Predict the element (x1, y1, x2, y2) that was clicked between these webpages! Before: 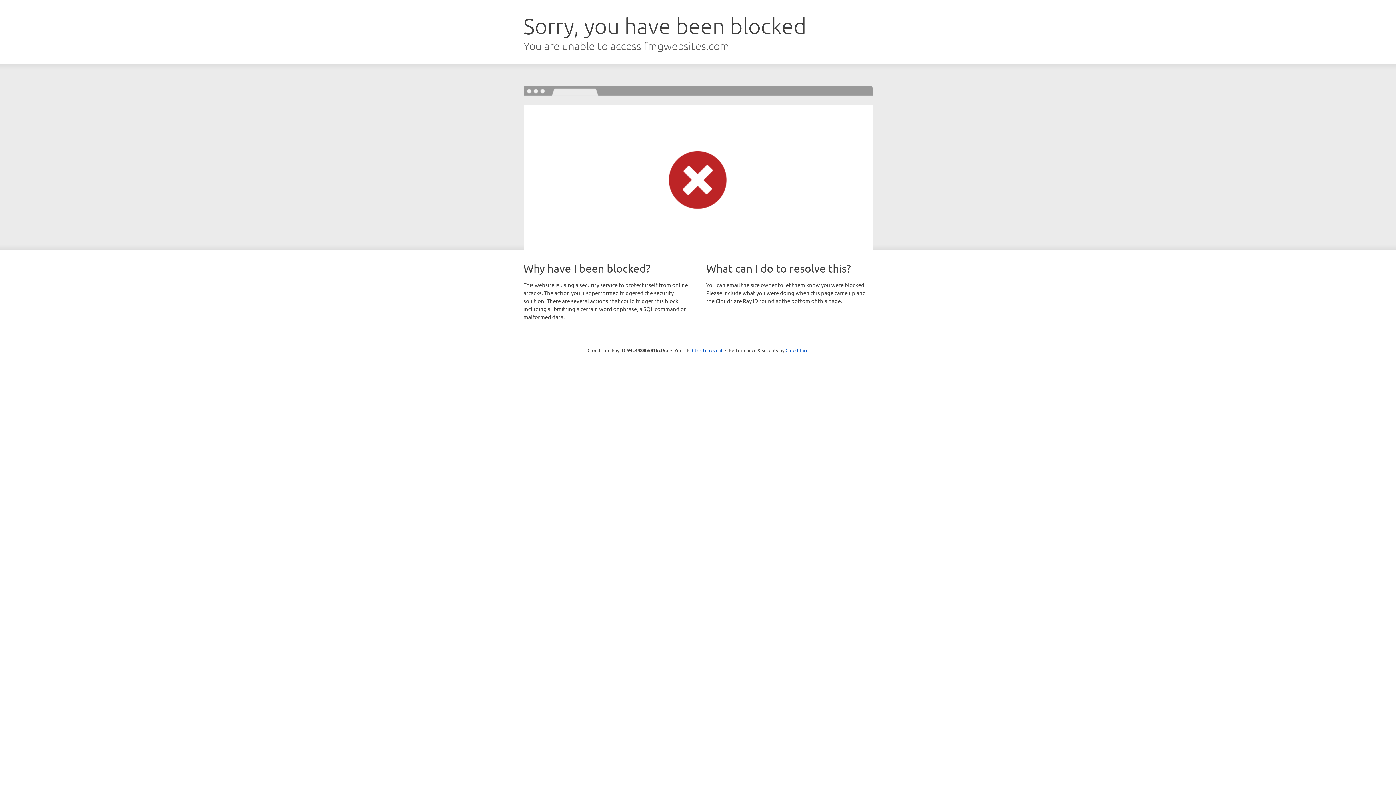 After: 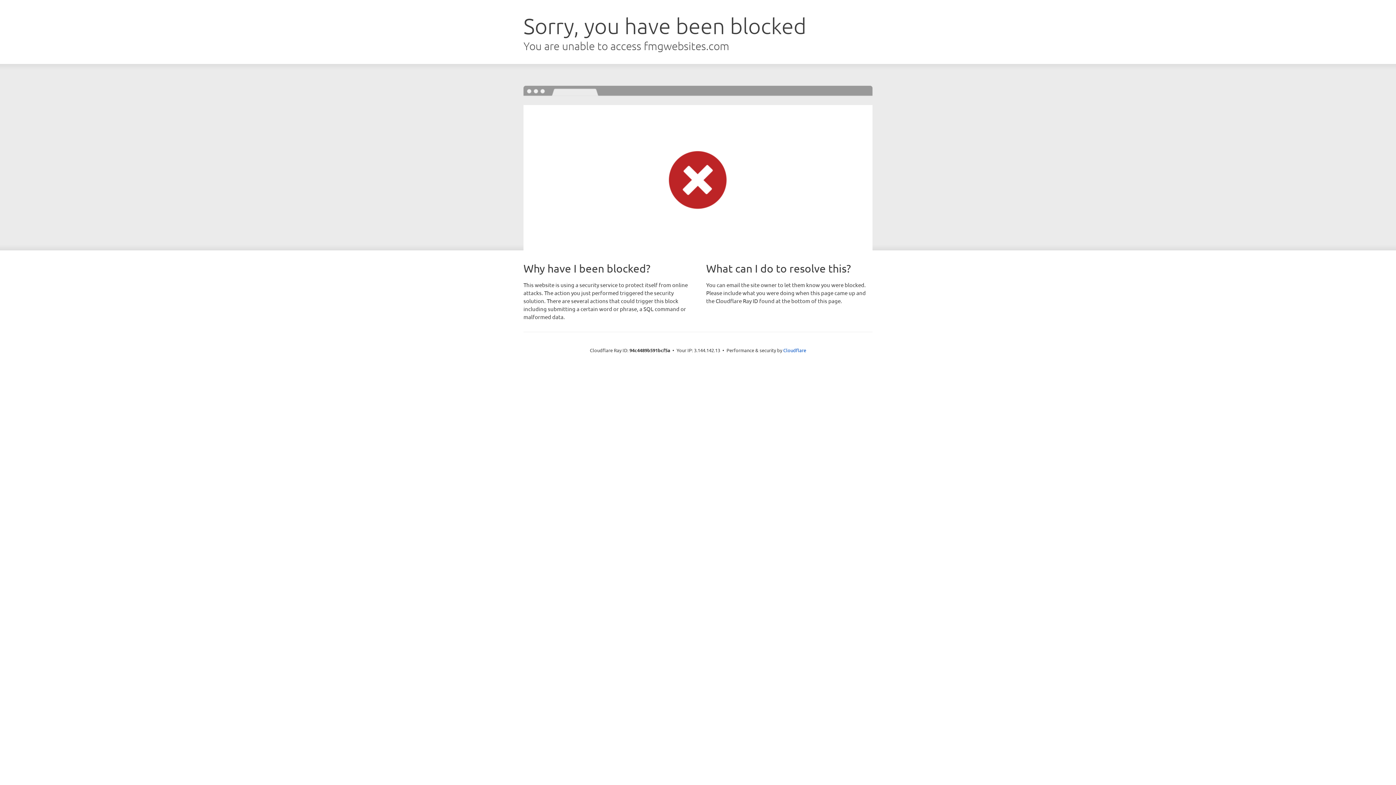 Action: label: Click to reveal bbox: (692, 346, 722, 353)